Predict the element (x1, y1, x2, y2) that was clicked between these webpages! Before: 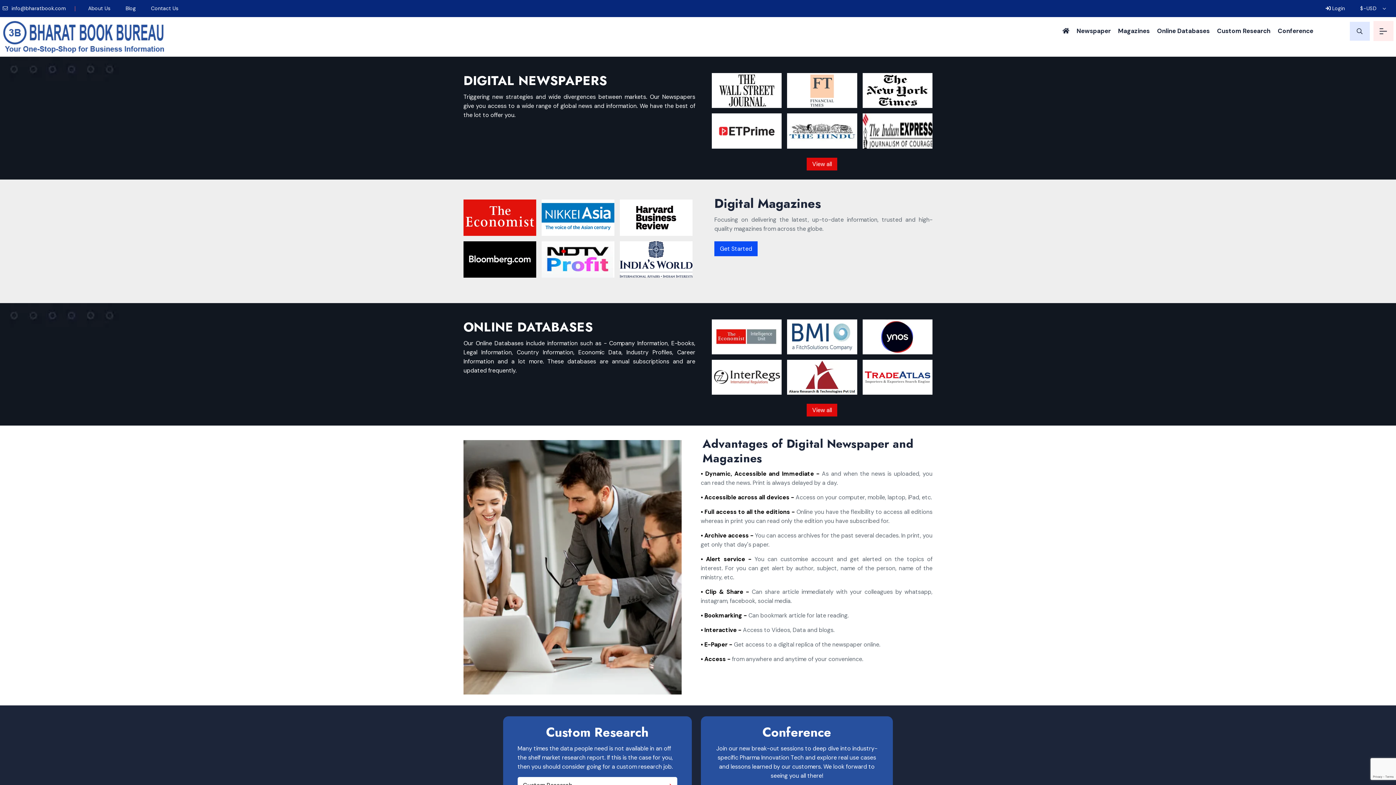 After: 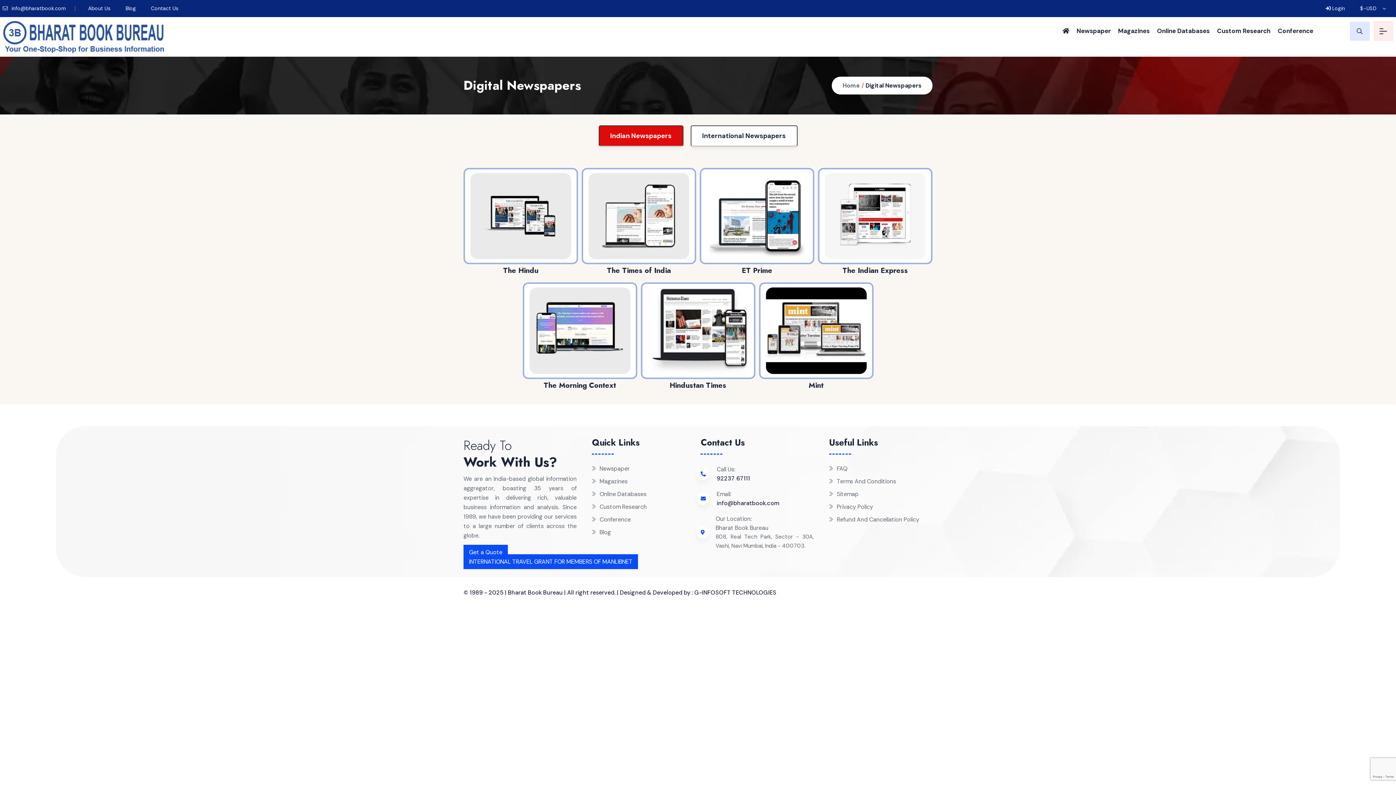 Action: bbox: (807, 157, 837, 170) label: View all